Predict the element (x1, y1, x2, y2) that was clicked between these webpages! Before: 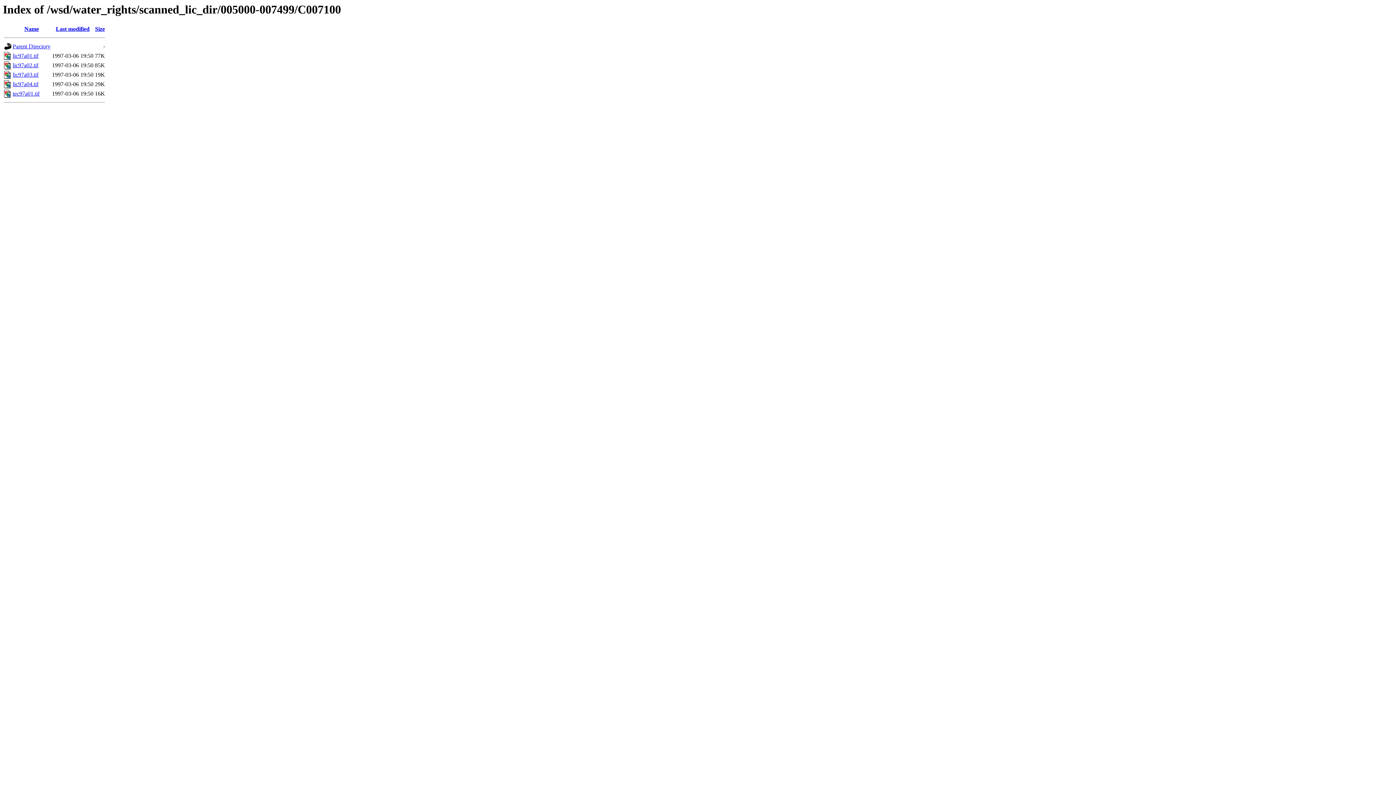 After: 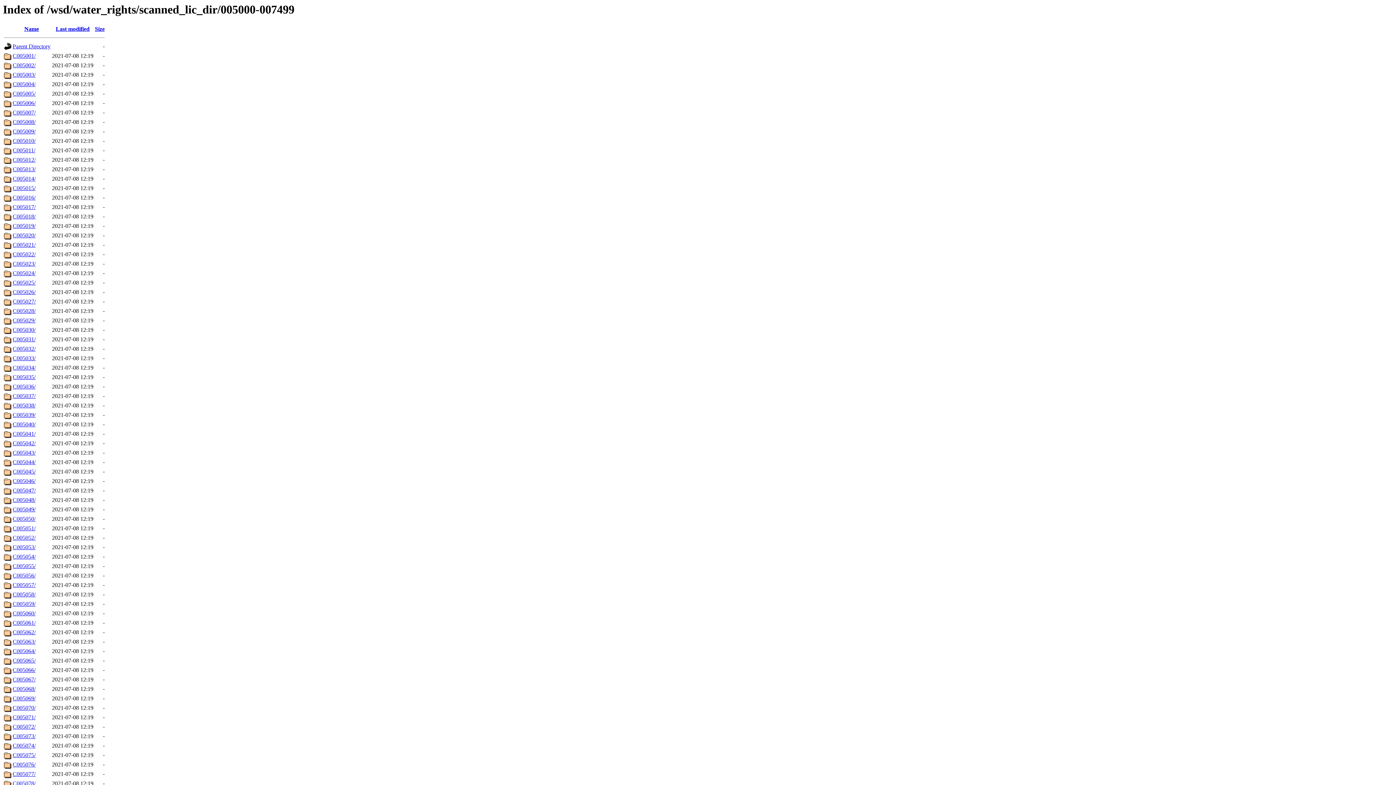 Action: label: Parent Directory bbox: (12, 43, 50, 49)